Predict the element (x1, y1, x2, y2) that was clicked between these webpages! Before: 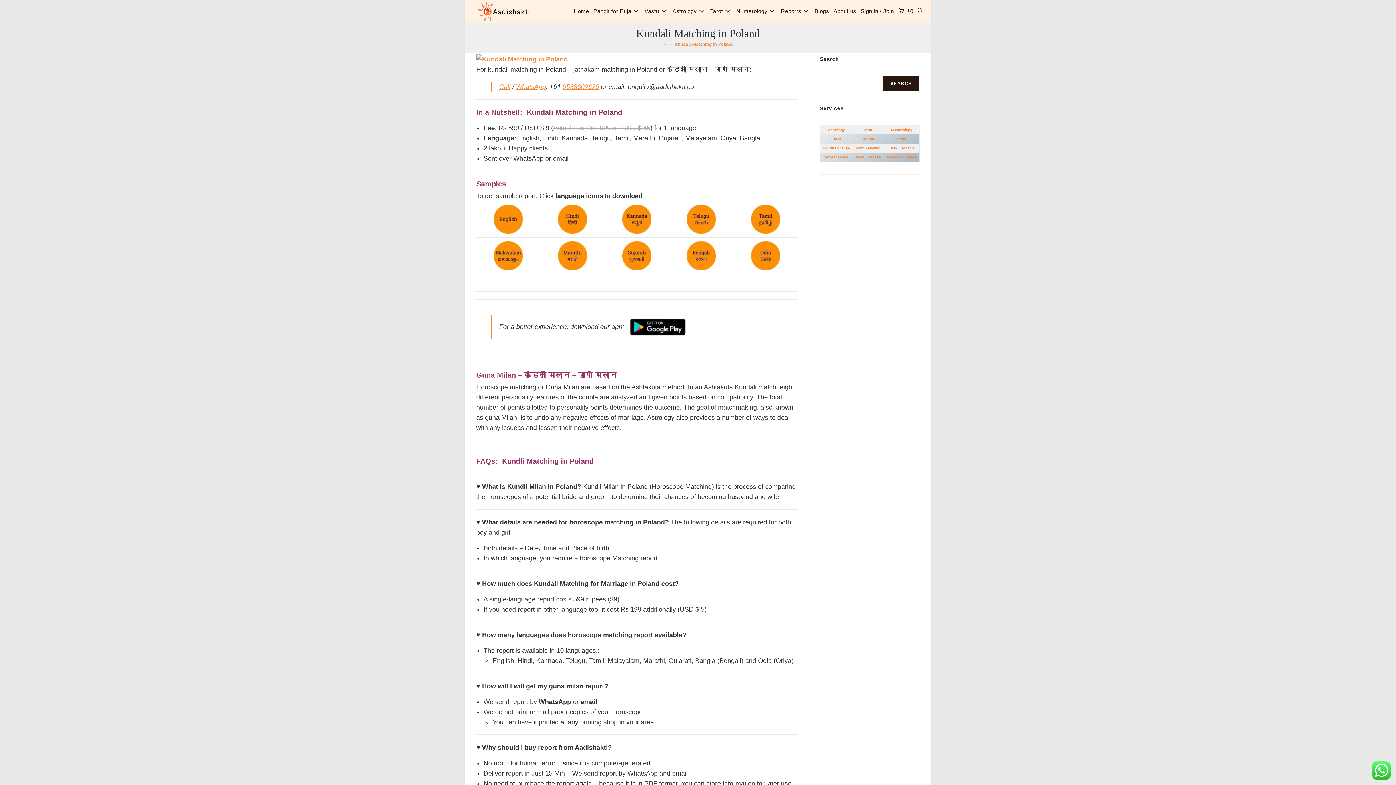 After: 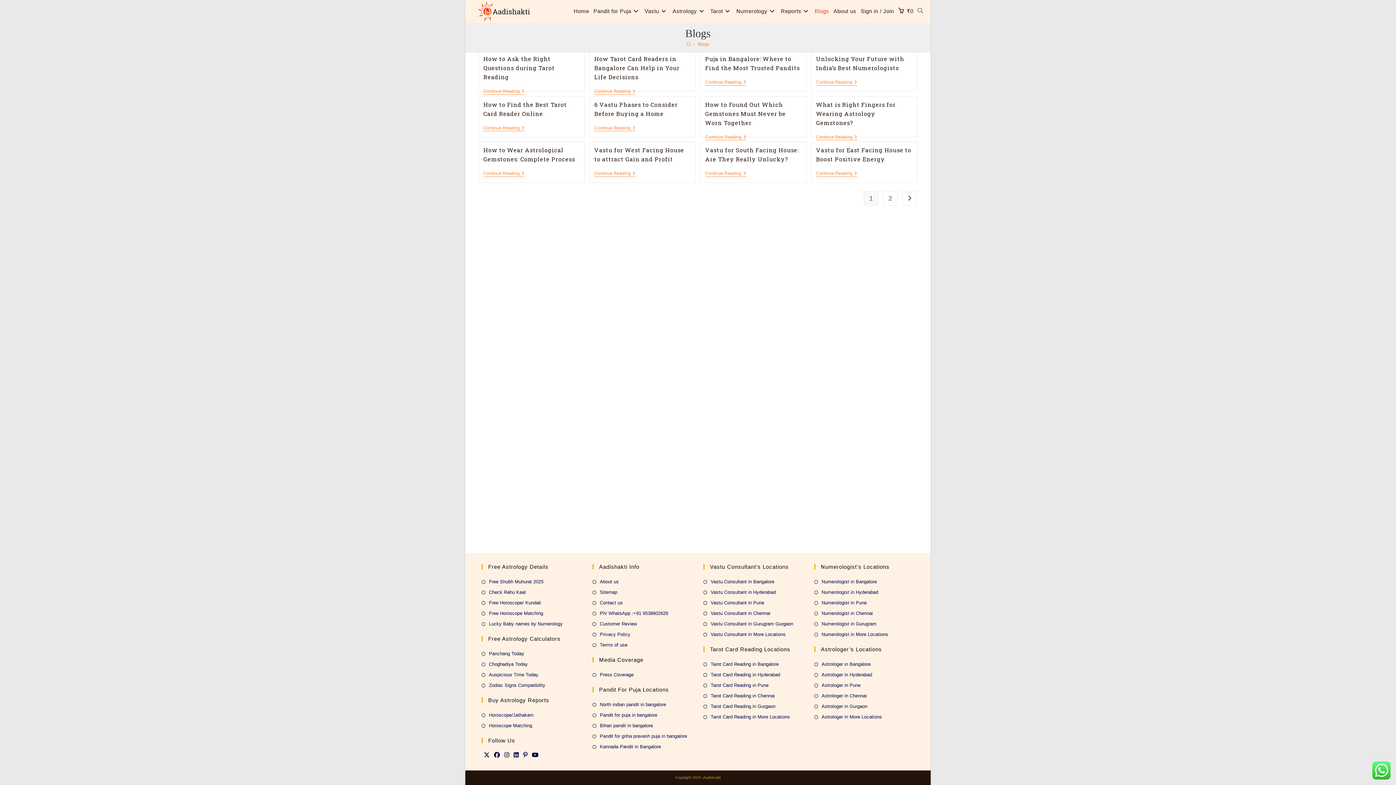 Action: bbox: (812, 0, 831, 22) label: Blogs